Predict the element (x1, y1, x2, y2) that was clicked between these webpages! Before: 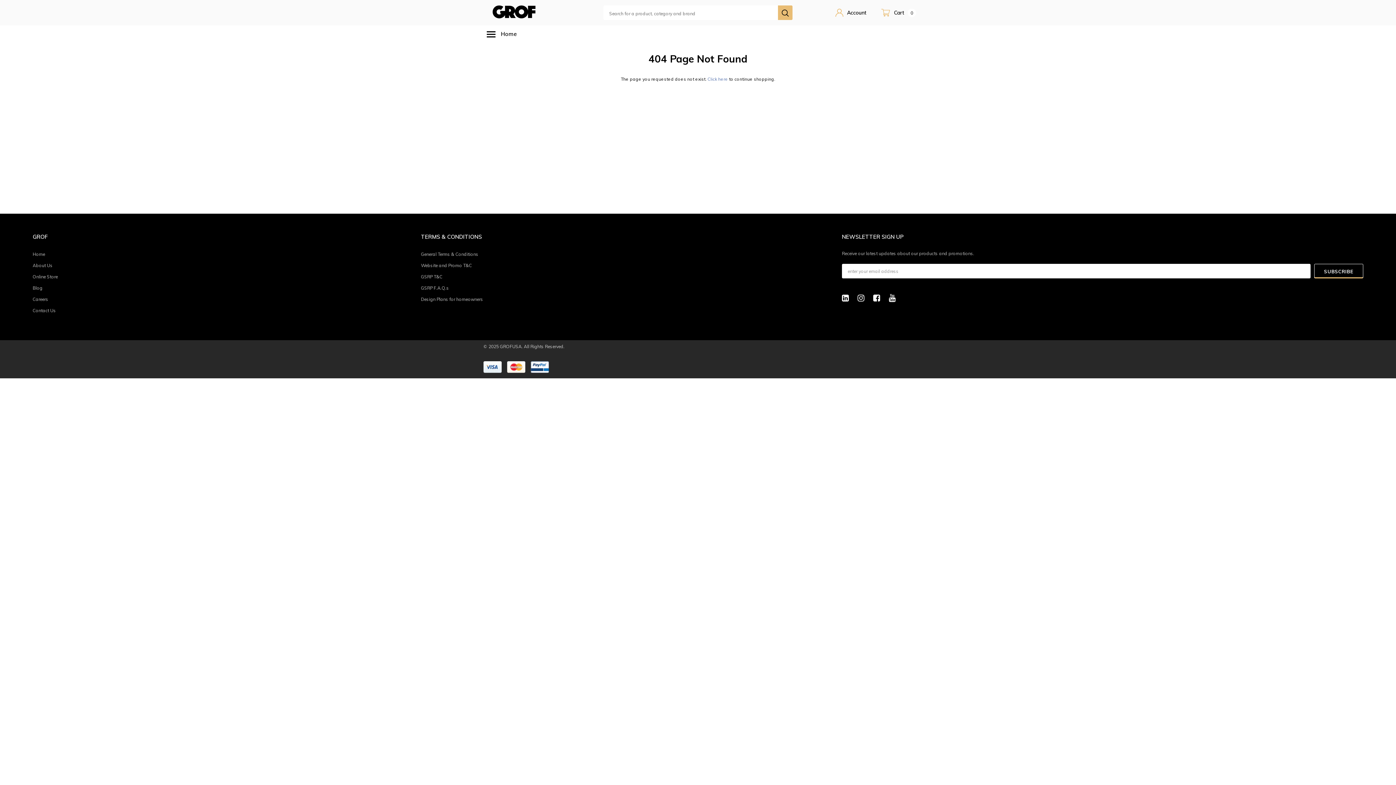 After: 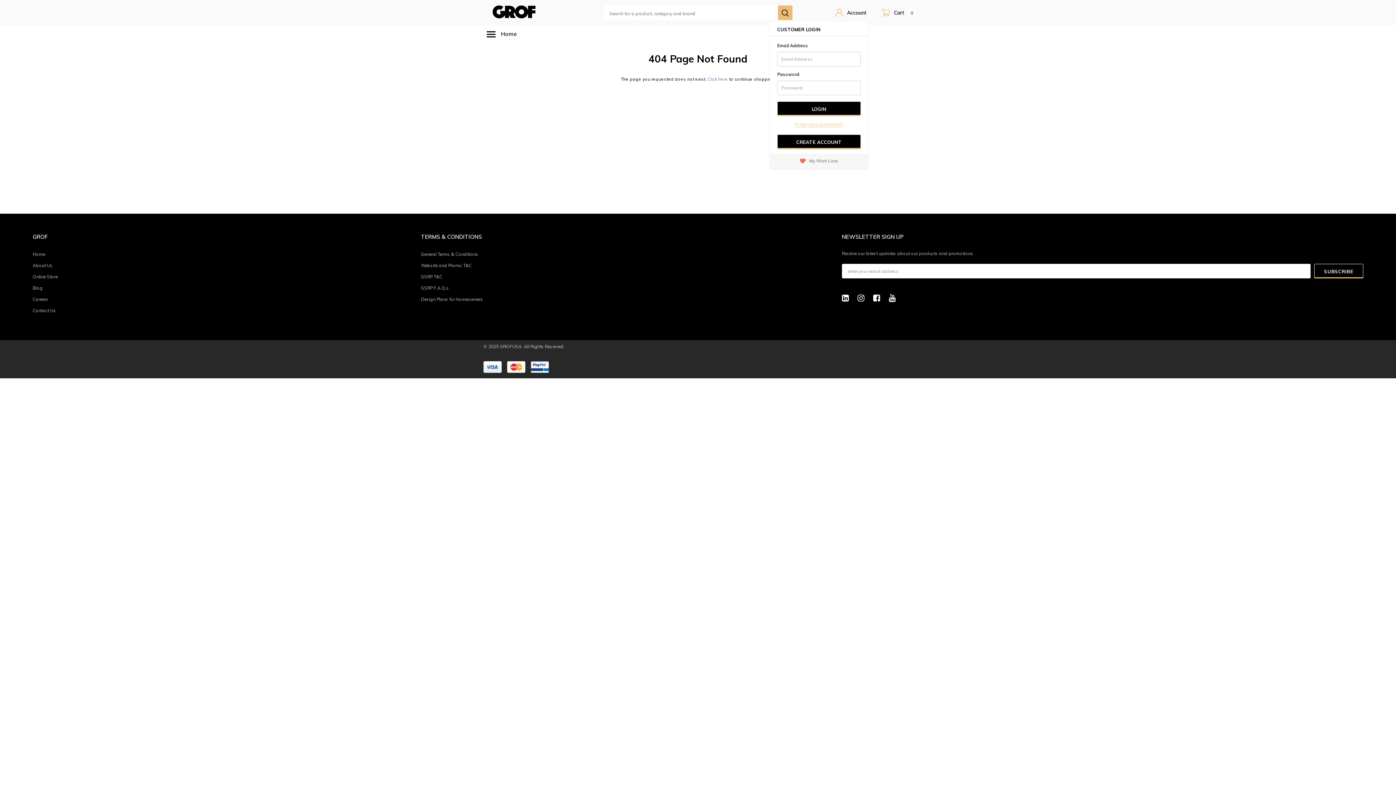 Action: bbox: (835, 8, 866, 17) label: Account